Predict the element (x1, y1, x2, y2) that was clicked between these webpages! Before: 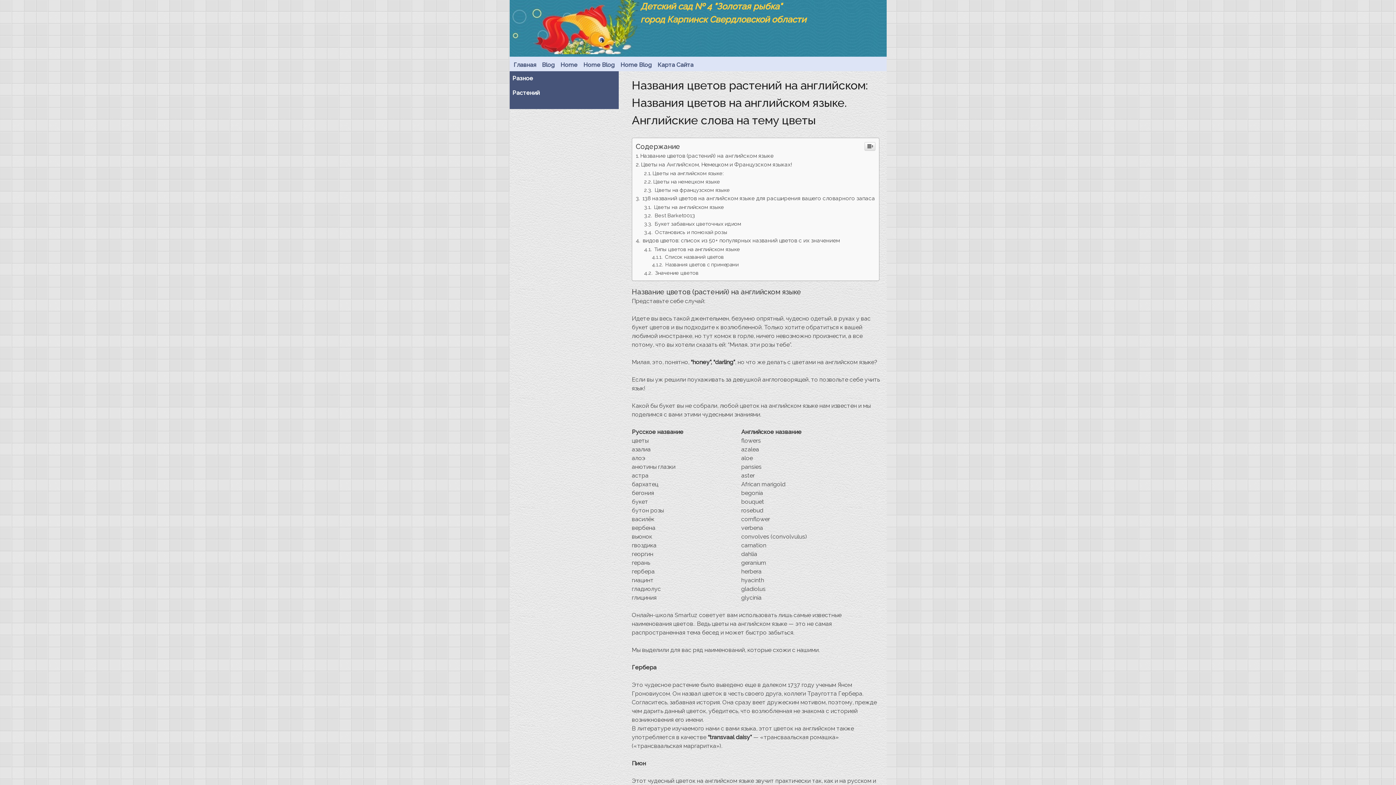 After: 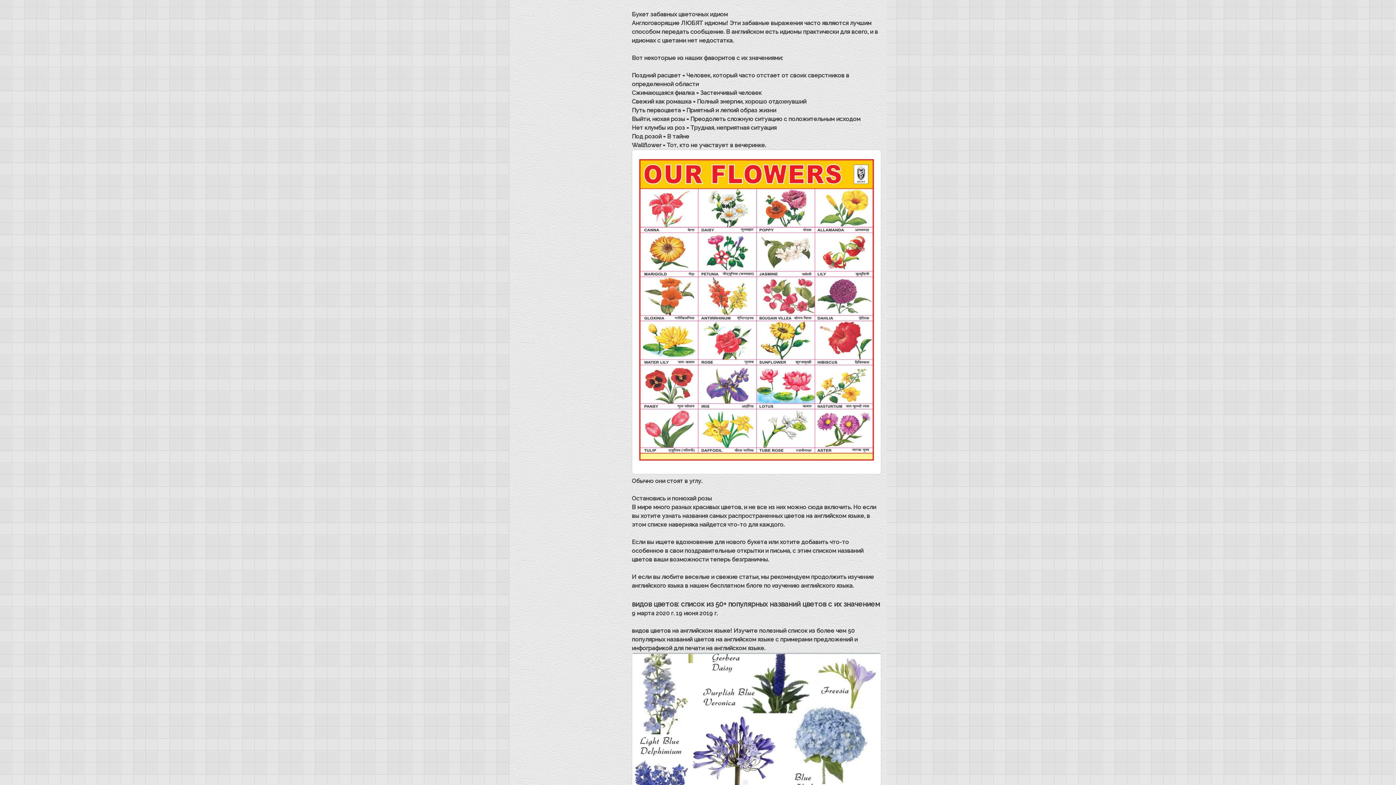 Action: bbox: (644, 220, 741, 226) label:  Букет забавных цветочных идиом